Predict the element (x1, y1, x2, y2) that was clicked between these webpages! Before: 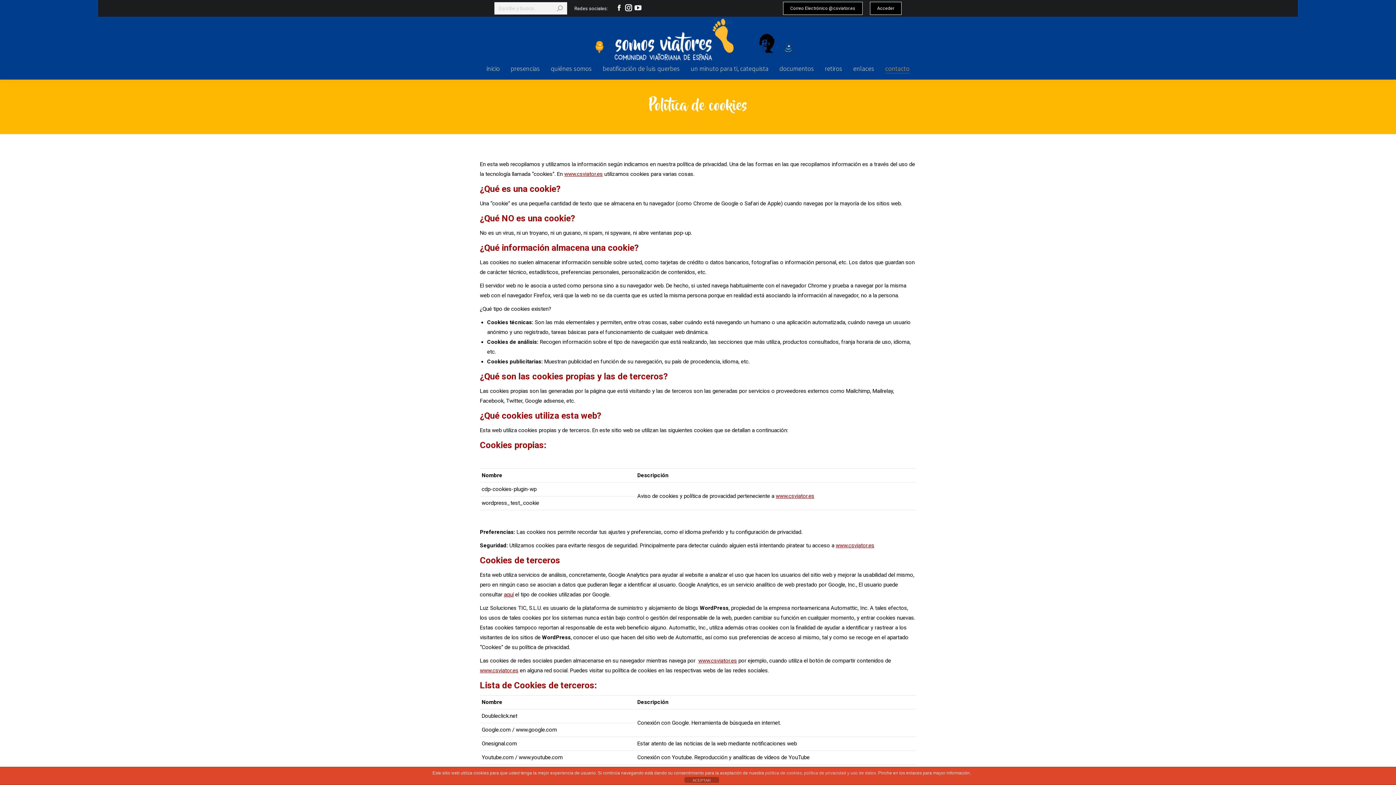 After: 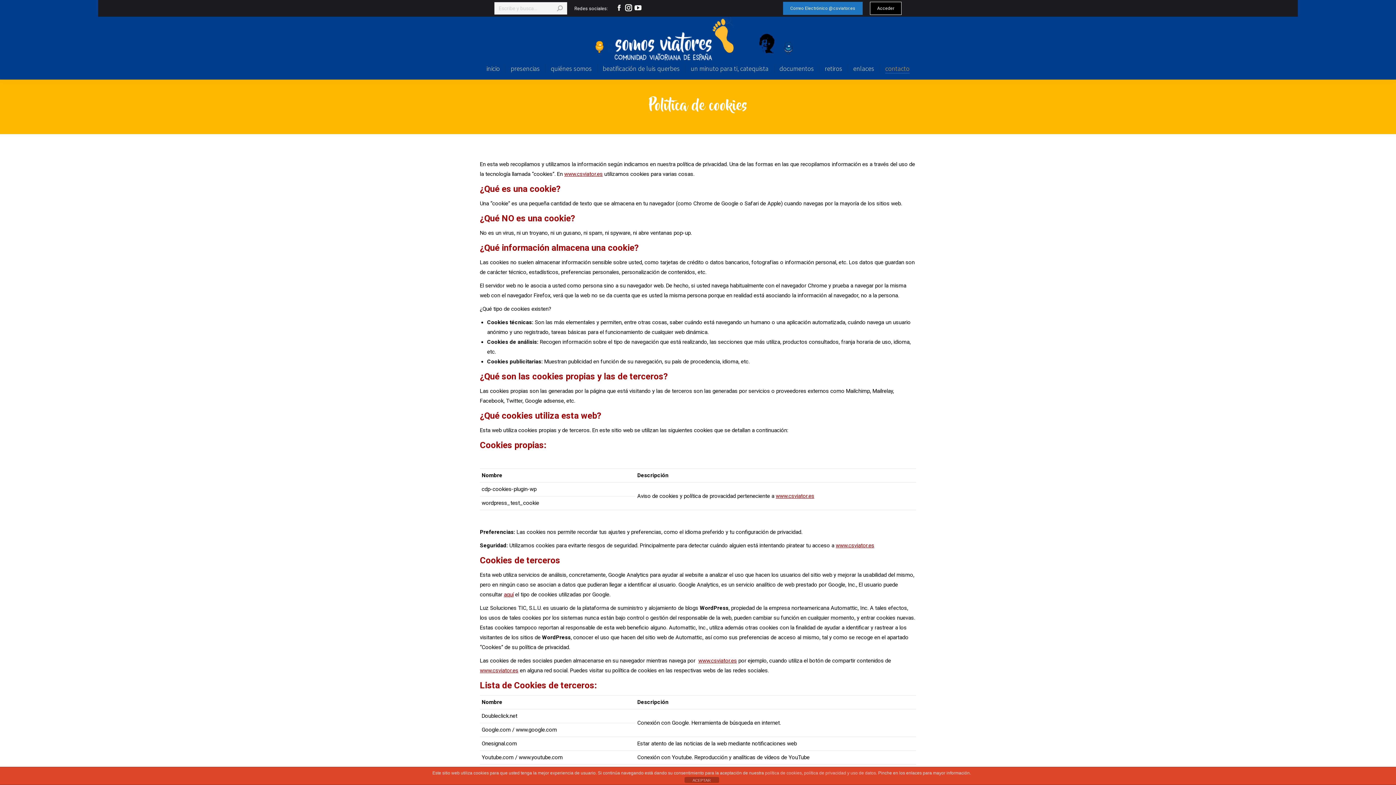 Action: label: Correo Electrónico @csviator.es bbox: (783, 1, 862, 14)